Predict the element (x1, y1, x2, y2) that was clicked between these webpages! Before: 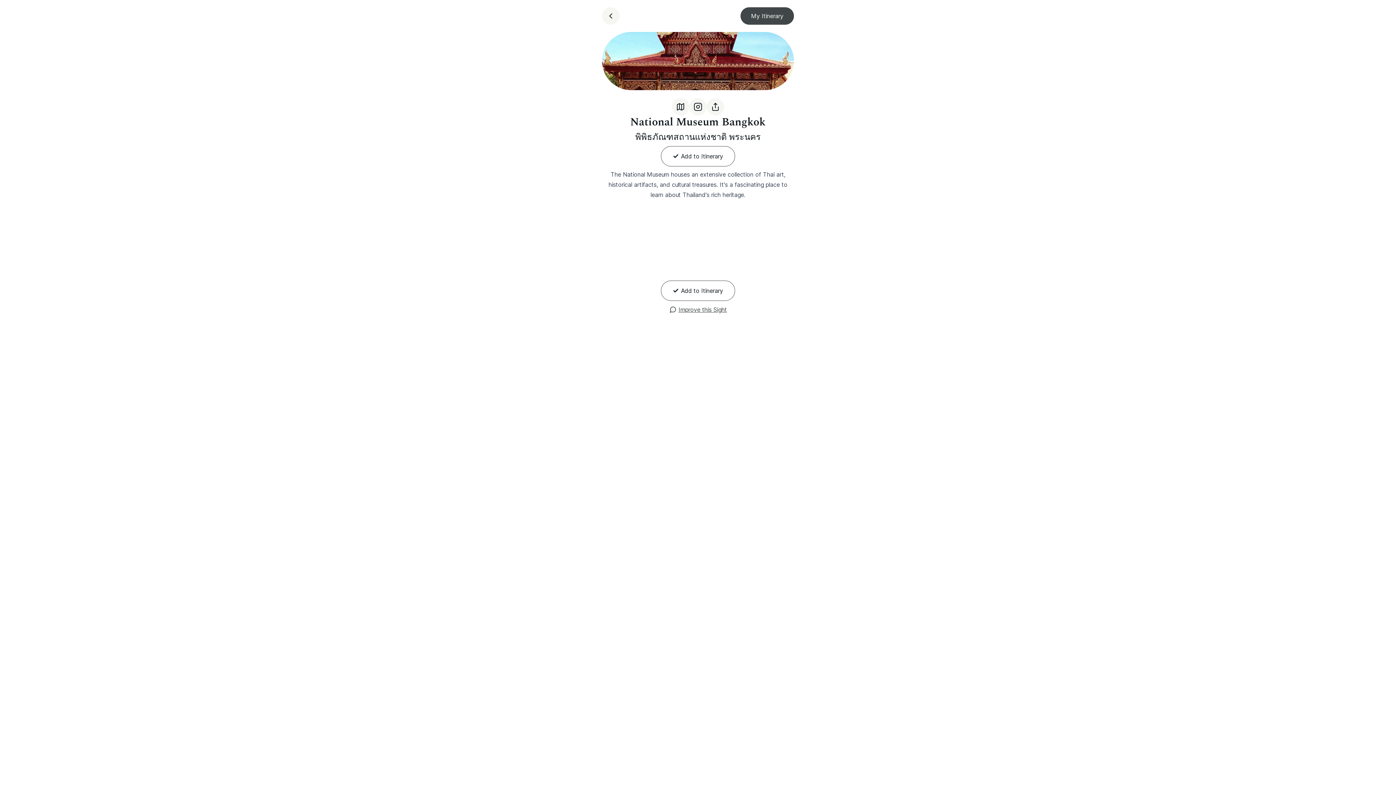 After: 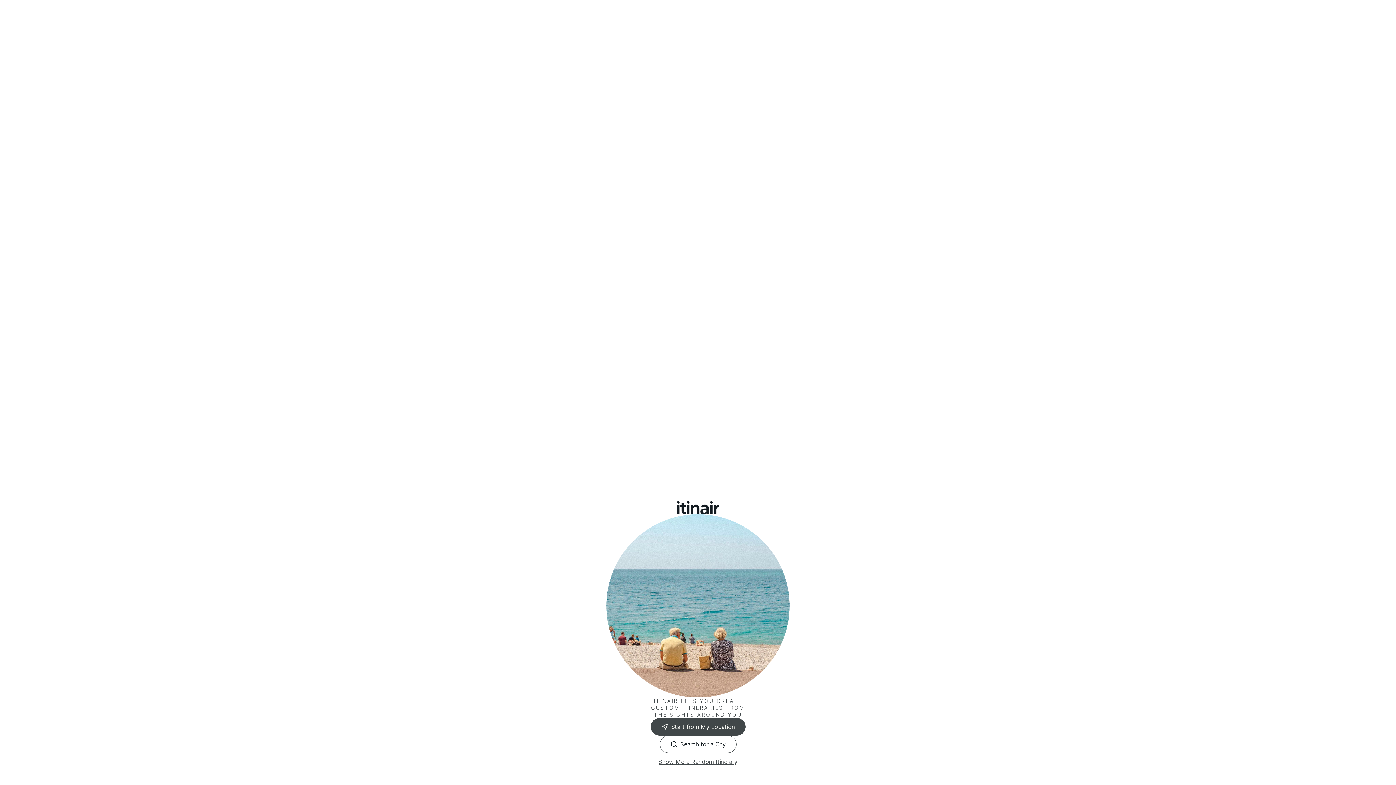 Action: bbox: (602, 7, 619, 24)